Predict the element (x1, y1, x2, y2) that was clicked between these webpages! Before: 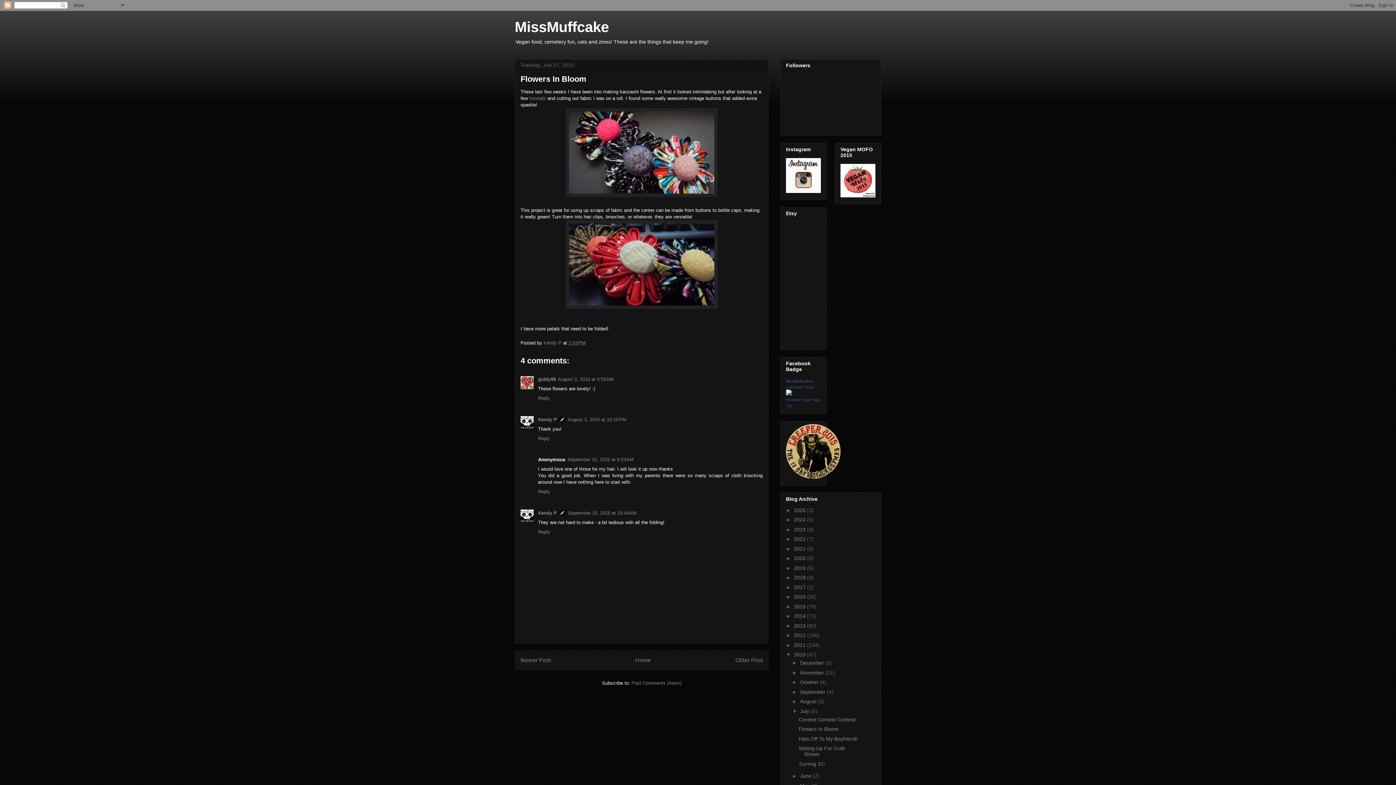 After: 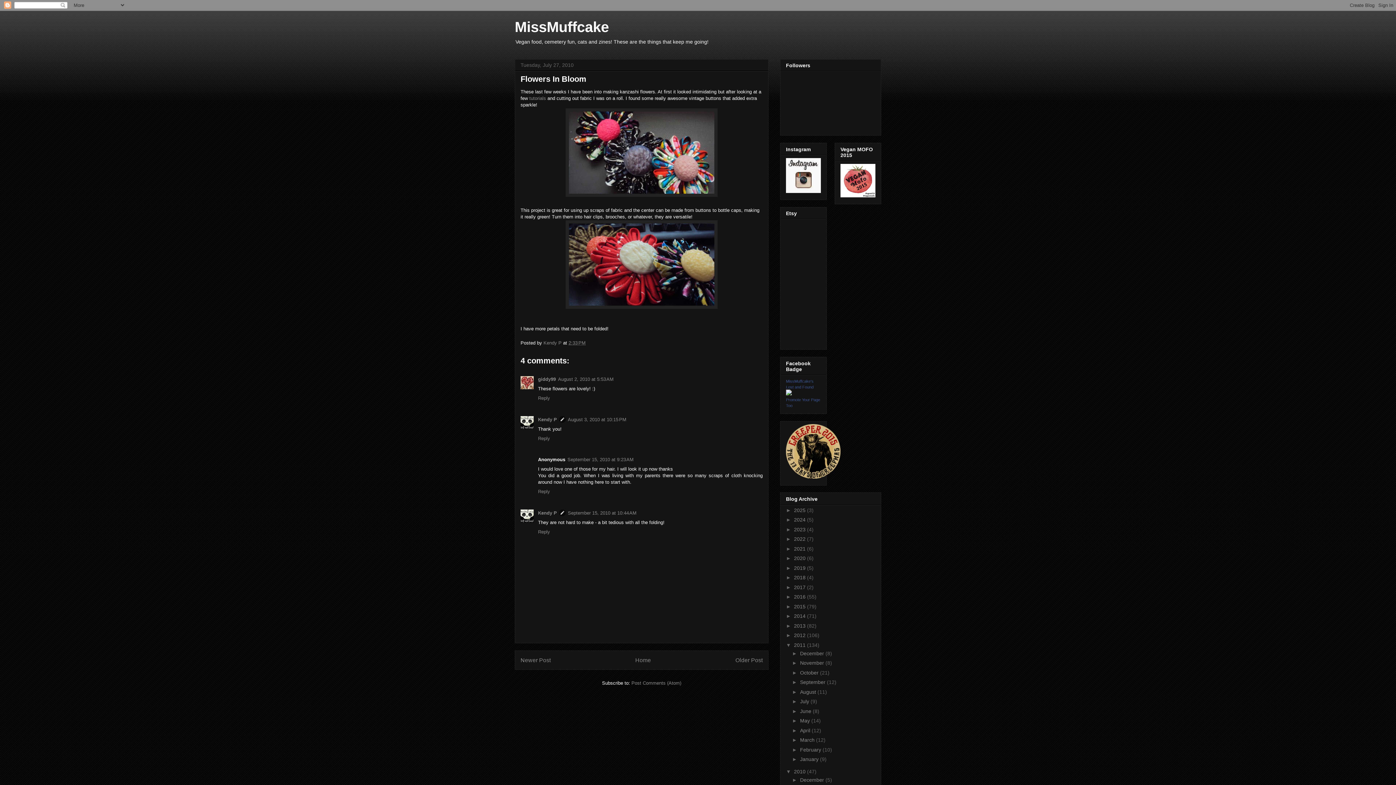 Action: bbox: (786, 642, 794, 648) label: ►  